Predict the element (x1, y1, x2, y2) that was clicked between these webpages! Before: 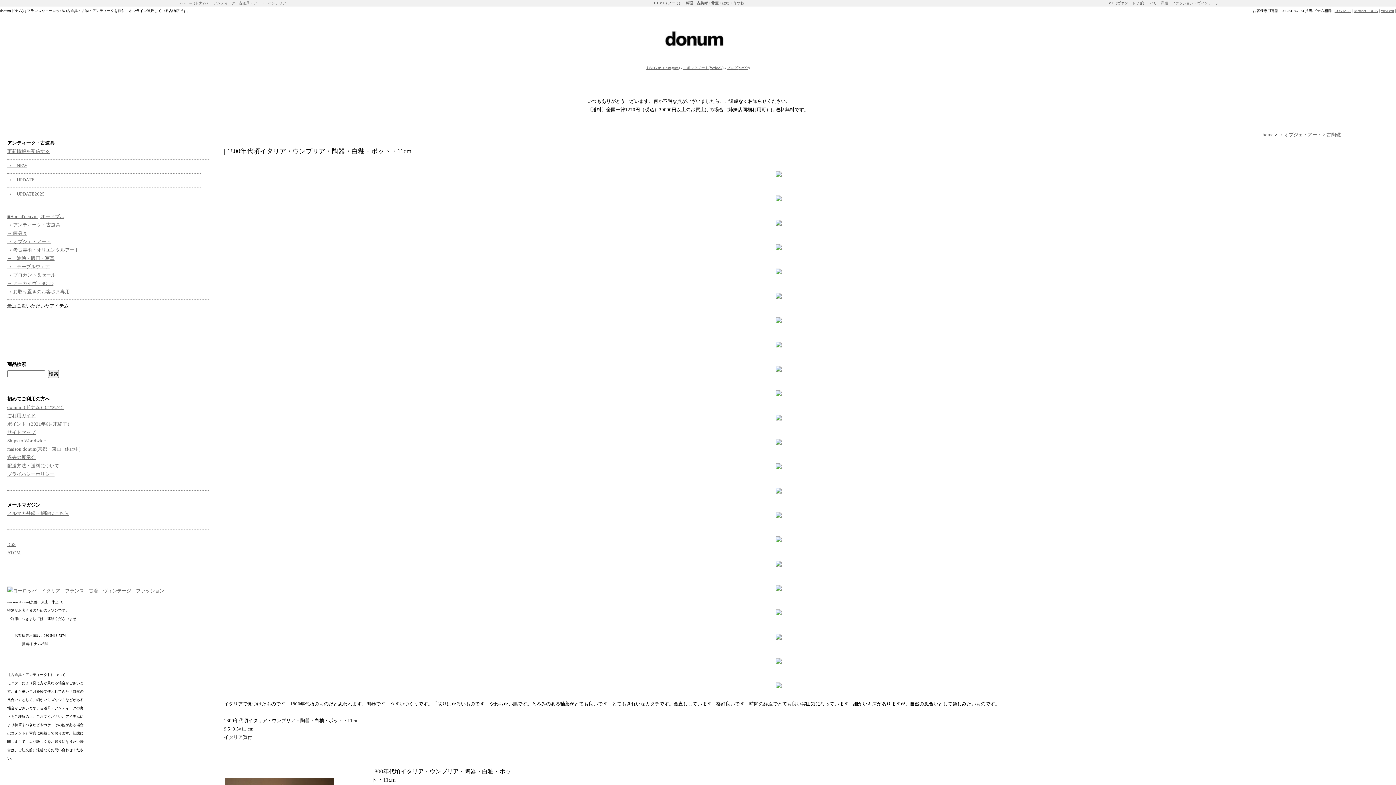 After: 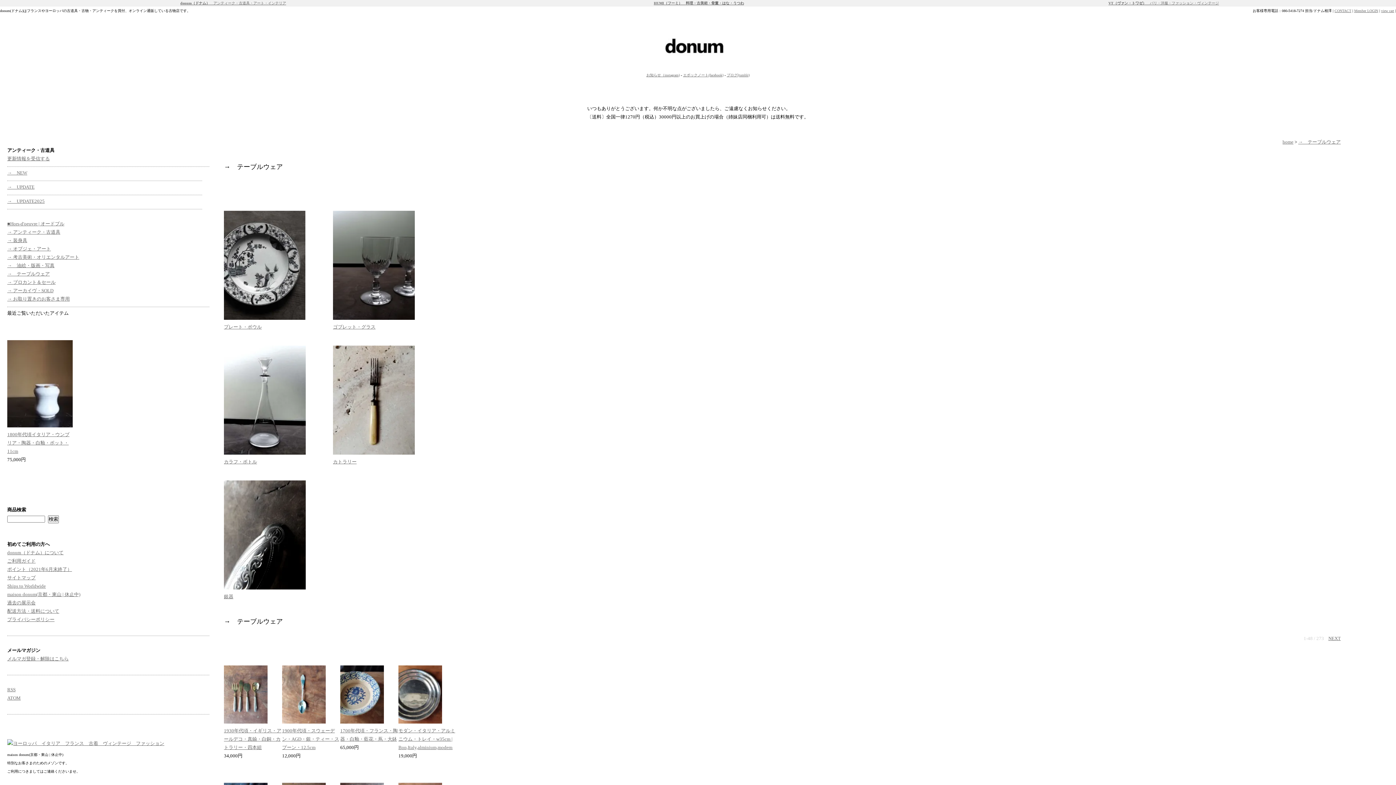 Action: label: →　テーブルウェア bbox: (7, 264, 49, 269)